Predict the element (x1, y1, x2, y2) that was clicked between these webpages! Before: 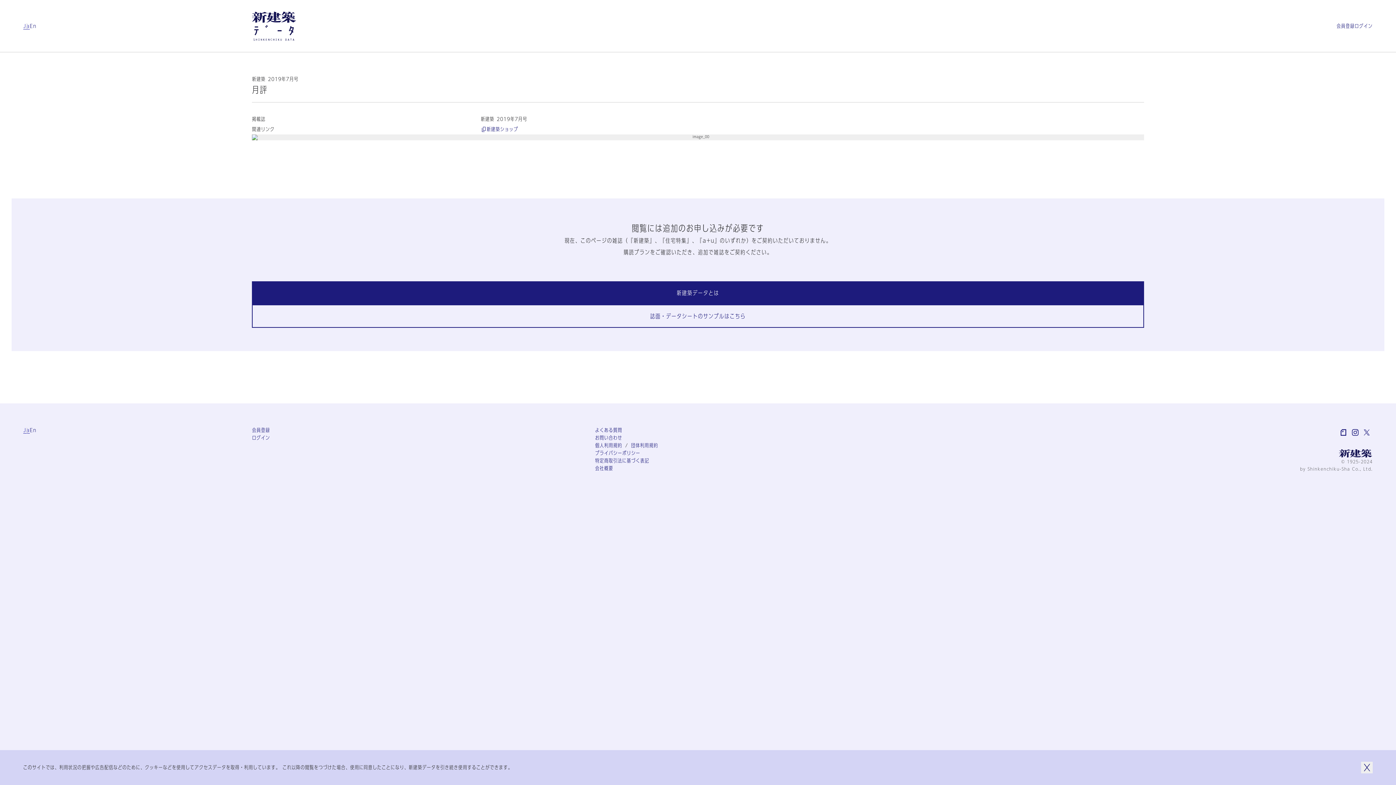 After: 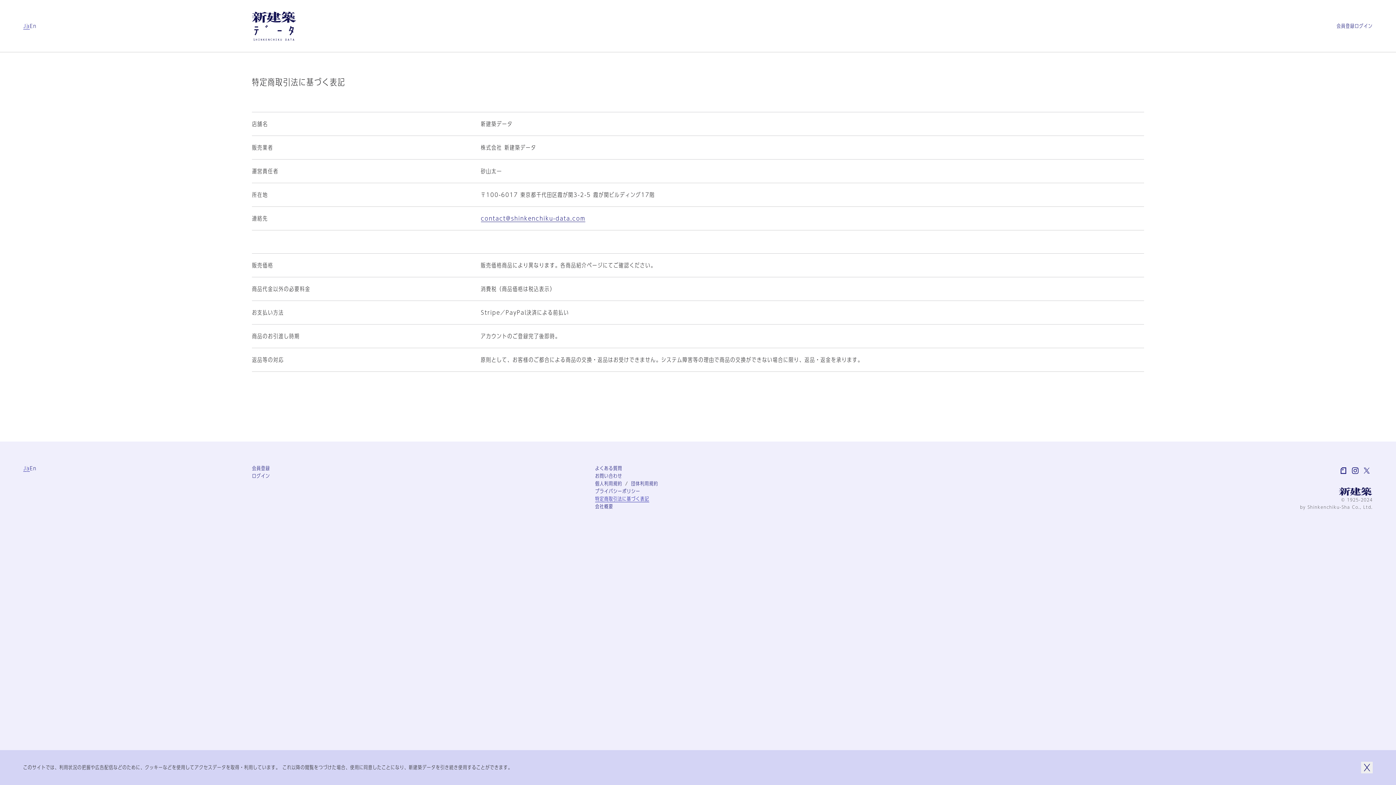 Action: label: 特定商取引法に基づく表記 bbox: (595, 457, 649, 465)